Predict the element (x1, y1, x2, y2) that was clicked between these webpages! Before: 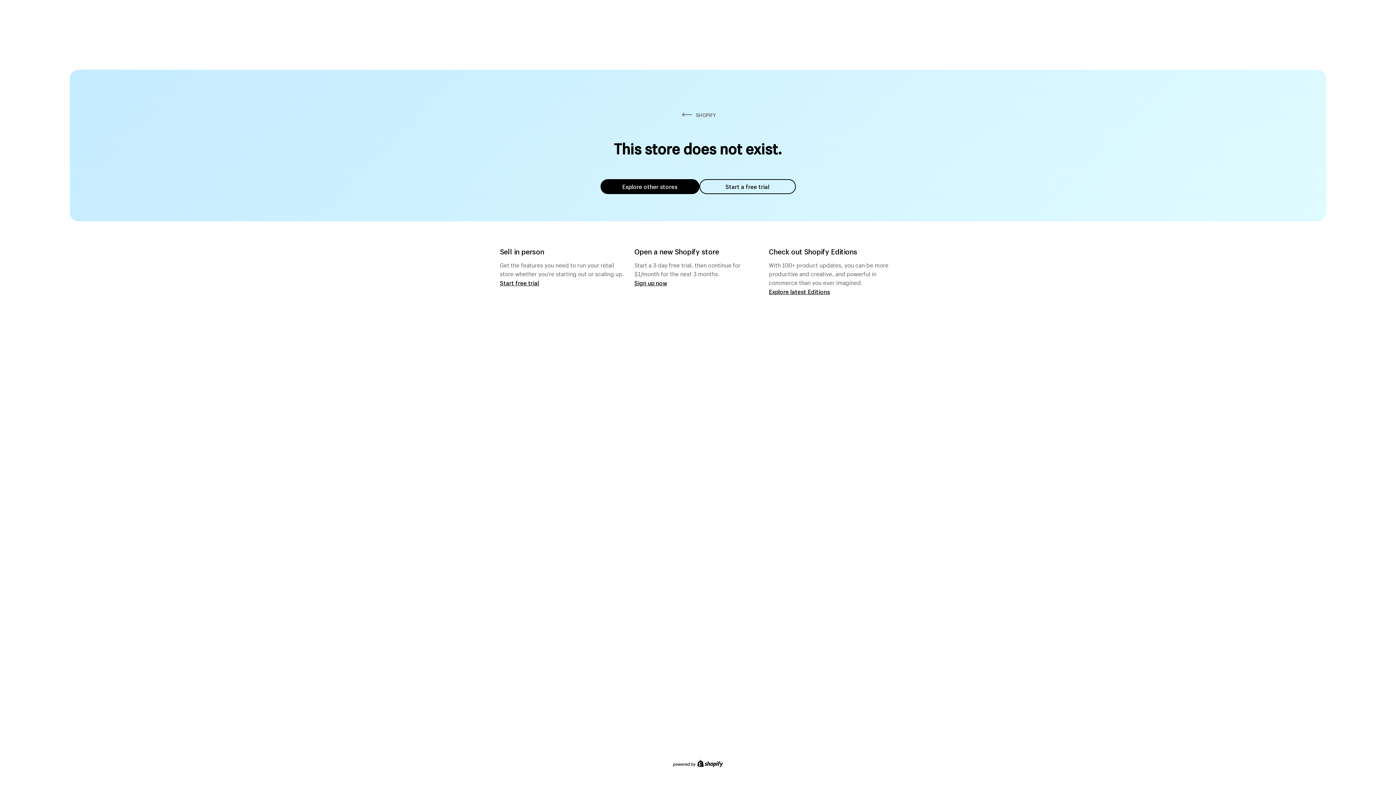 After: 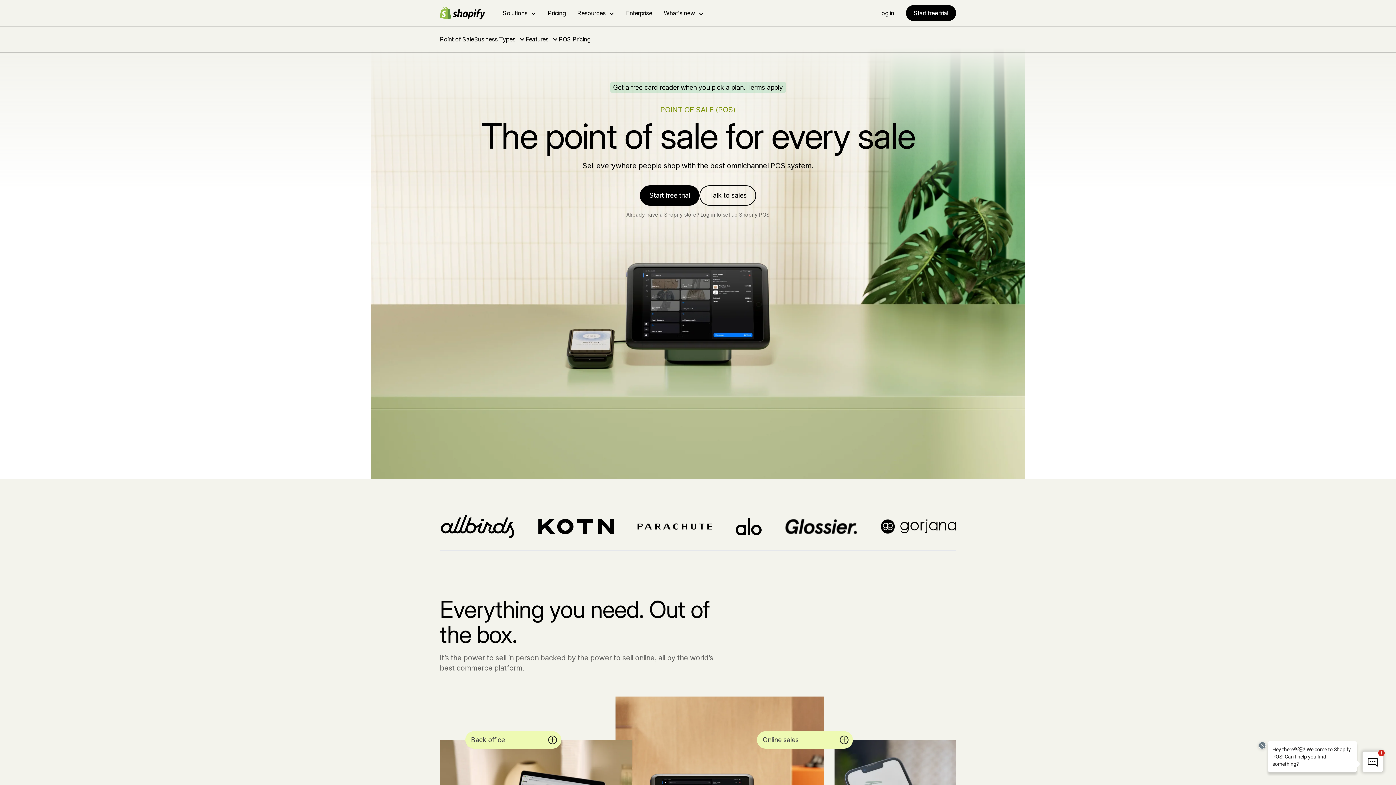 Action: label: Start free trial bbox: (500, 279, 539, 286)